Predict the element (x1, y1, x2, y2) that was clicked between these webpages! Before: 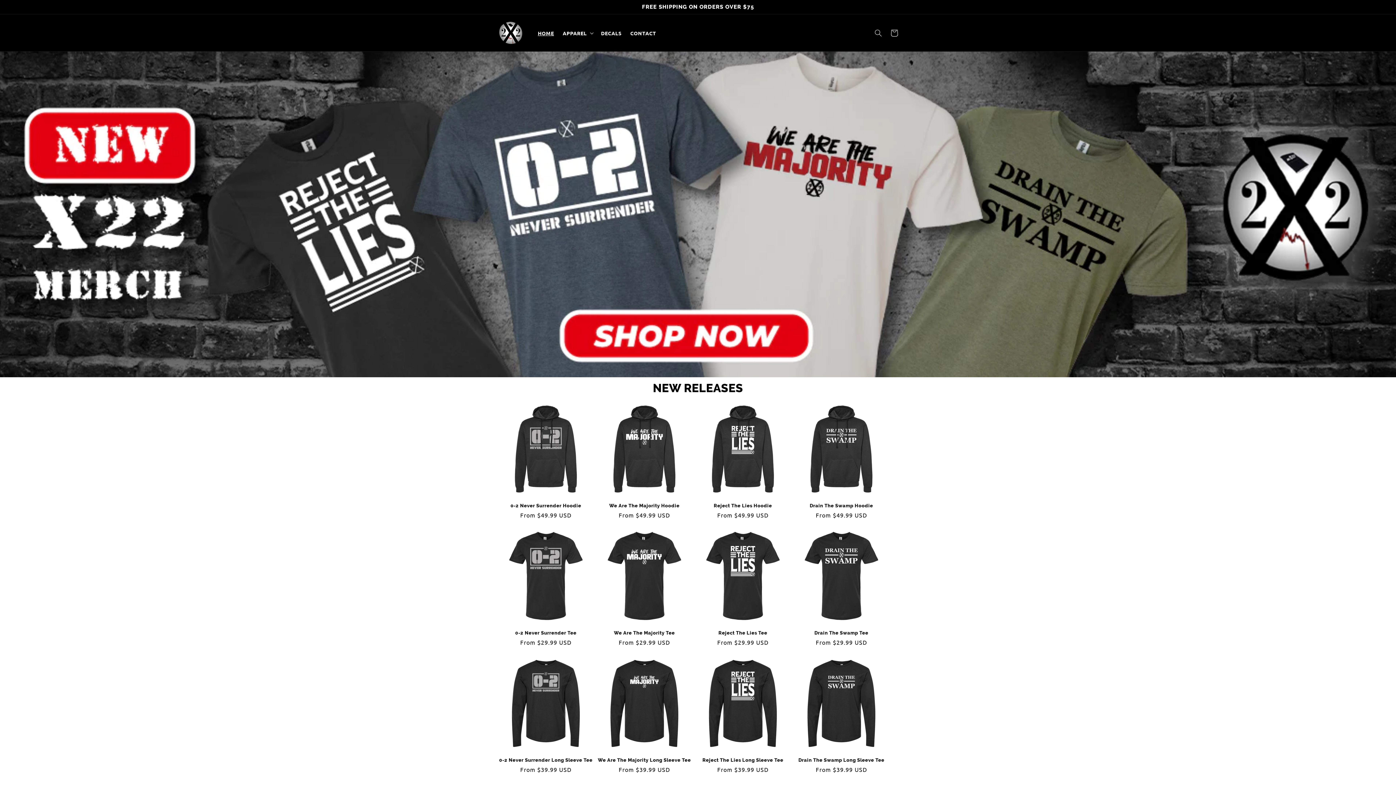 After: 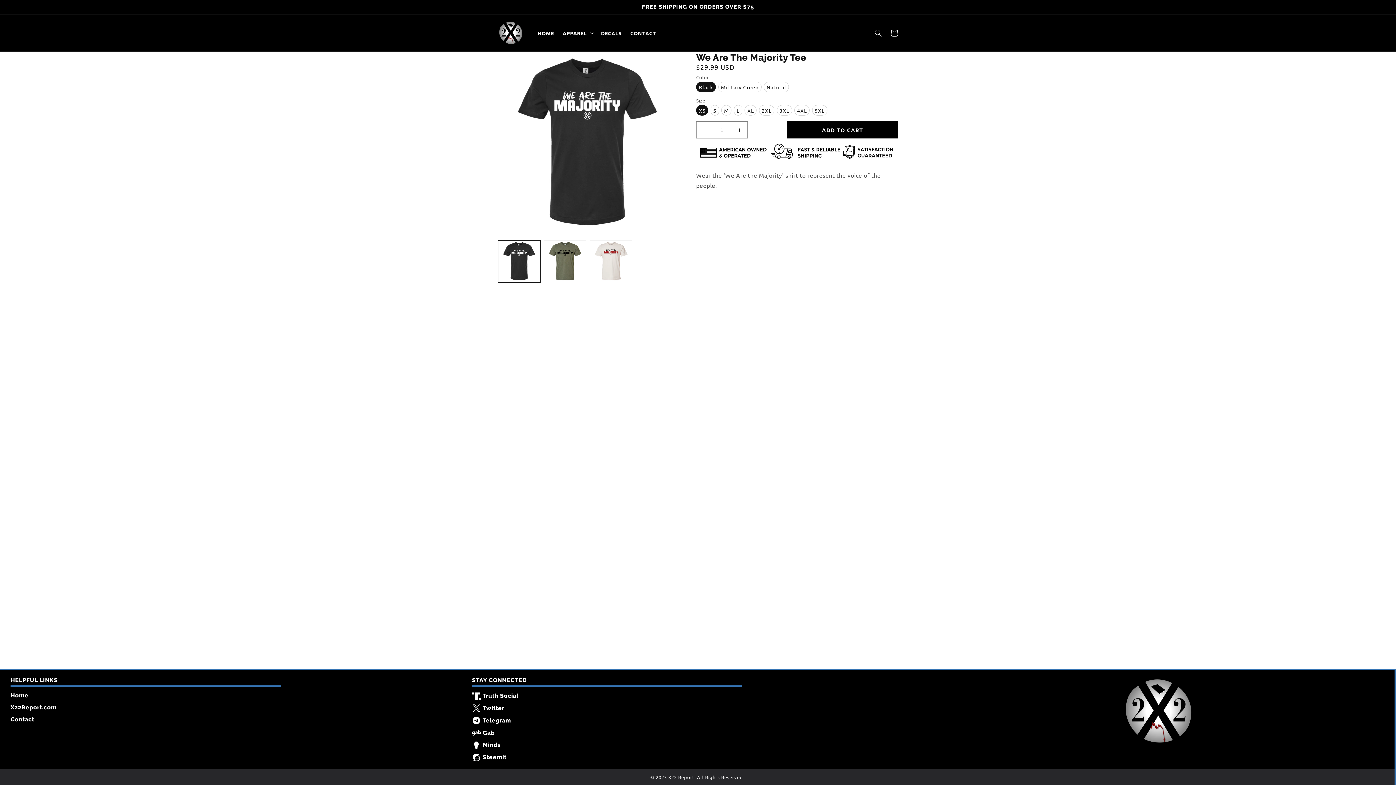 Action: label: We Are The Majority Tee bbox: (596, 630, 692, 636)